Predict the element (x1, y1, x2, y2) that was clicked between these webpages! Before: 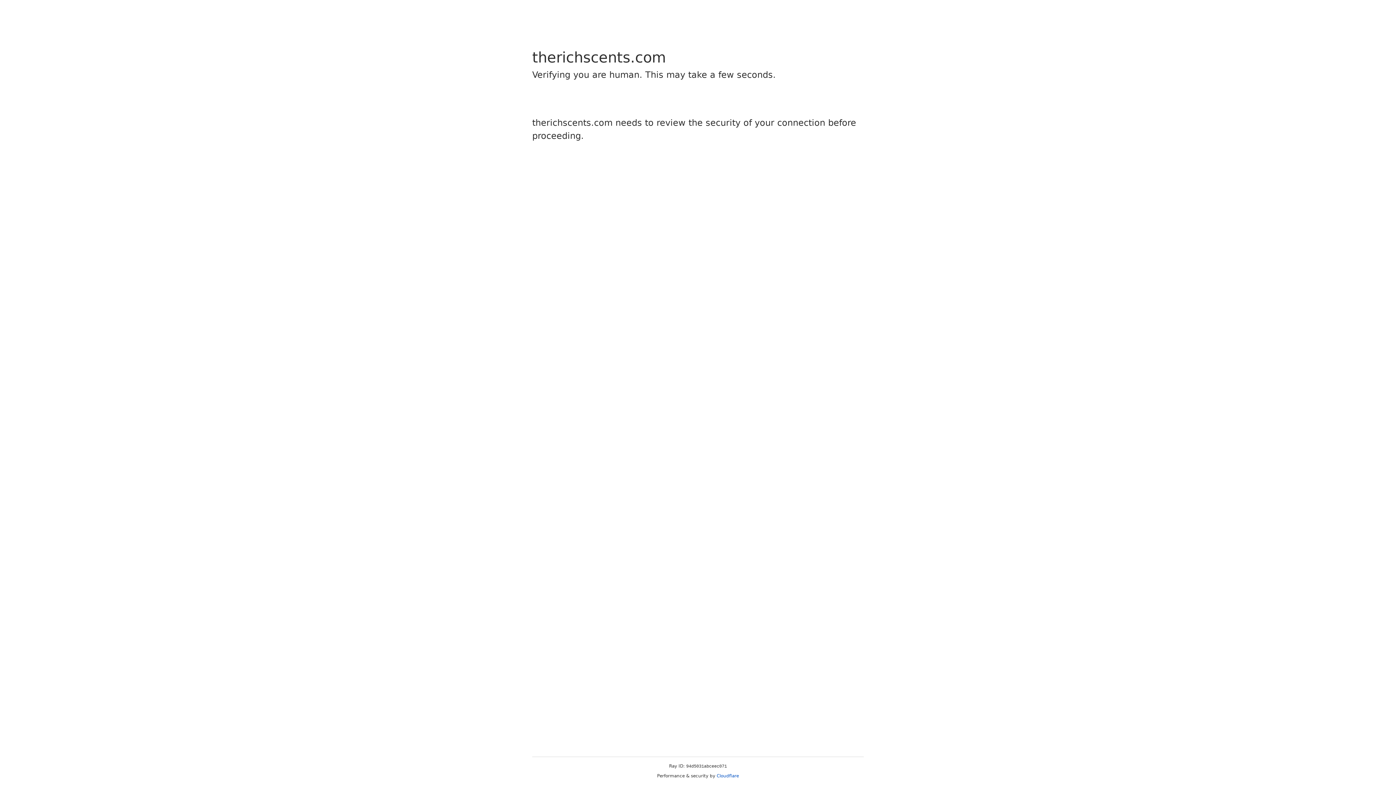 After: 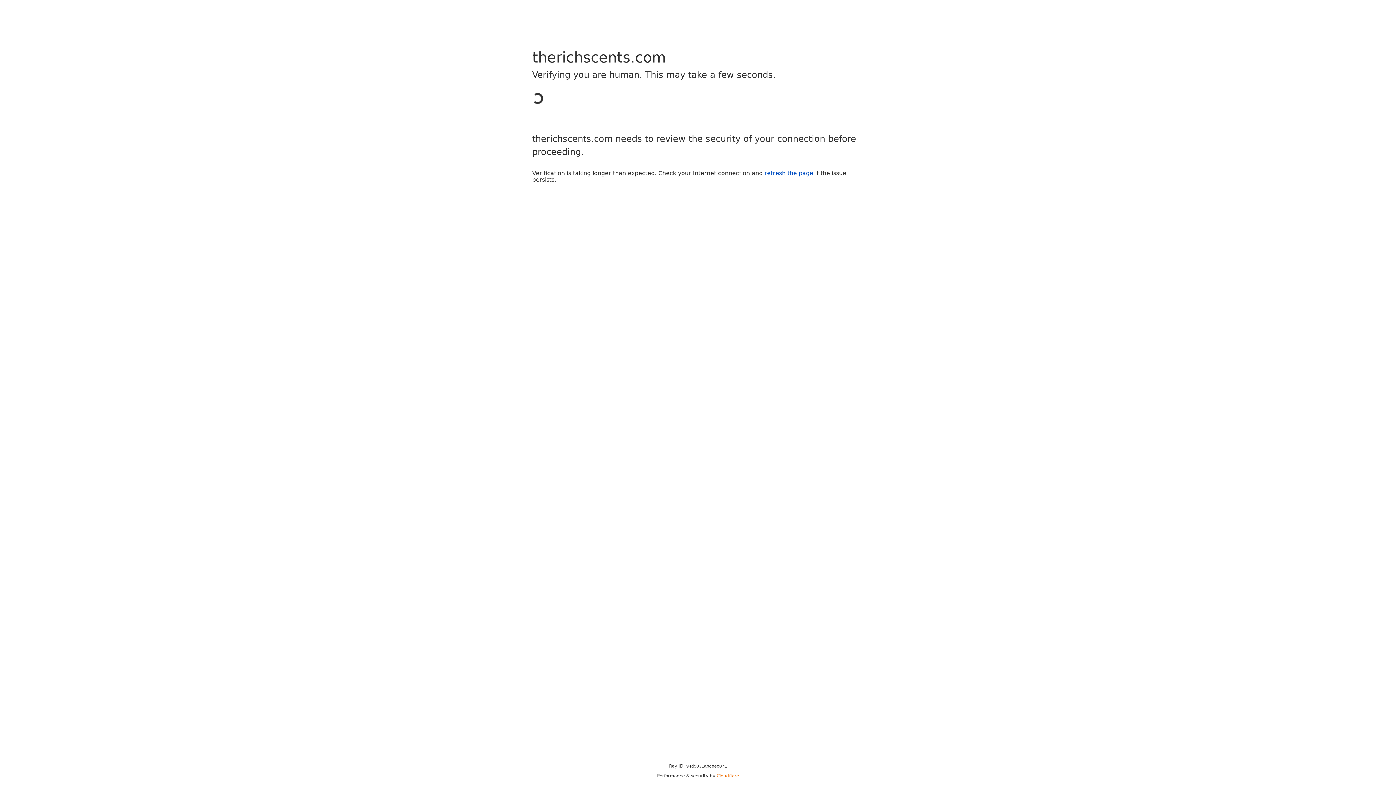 Action: label: Cloudflare bbox: (716, 773, 739, 778)